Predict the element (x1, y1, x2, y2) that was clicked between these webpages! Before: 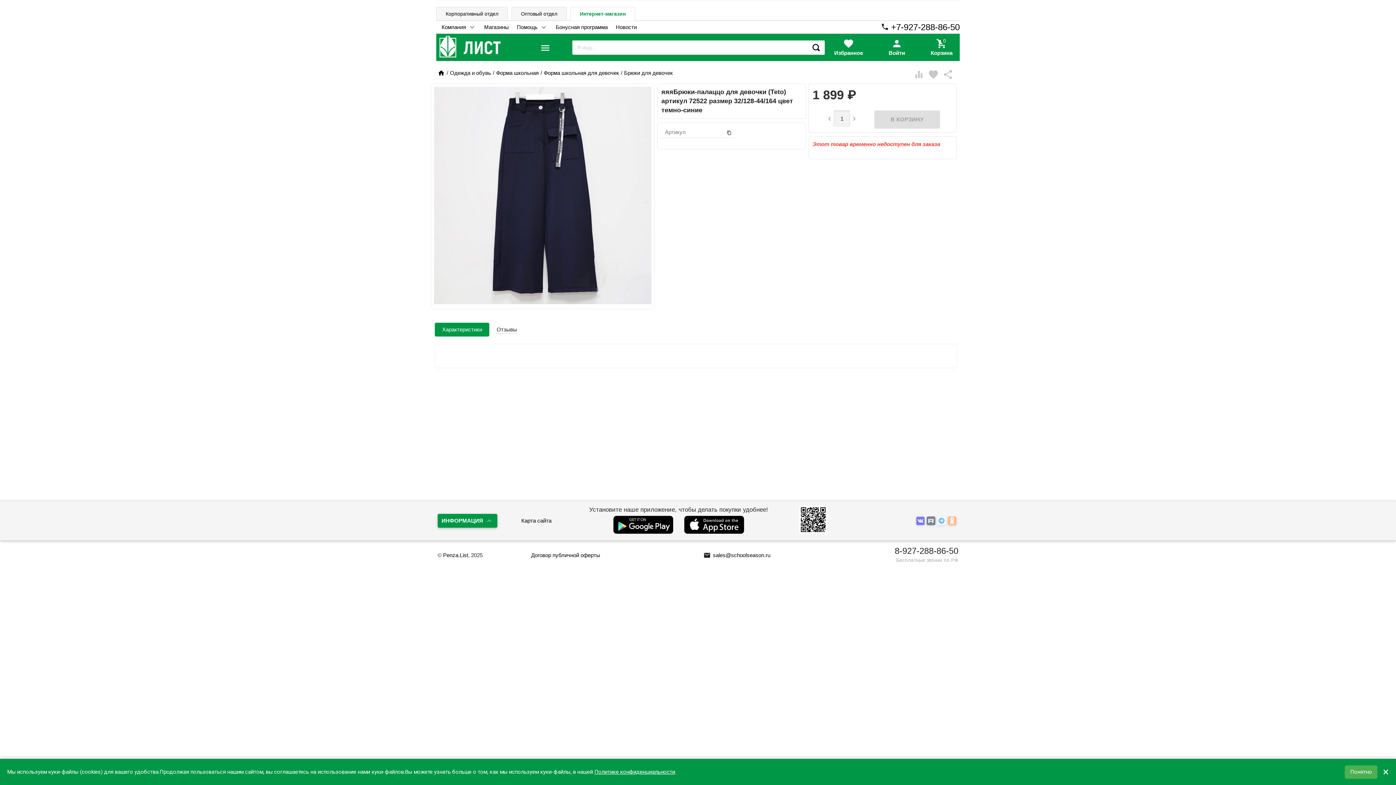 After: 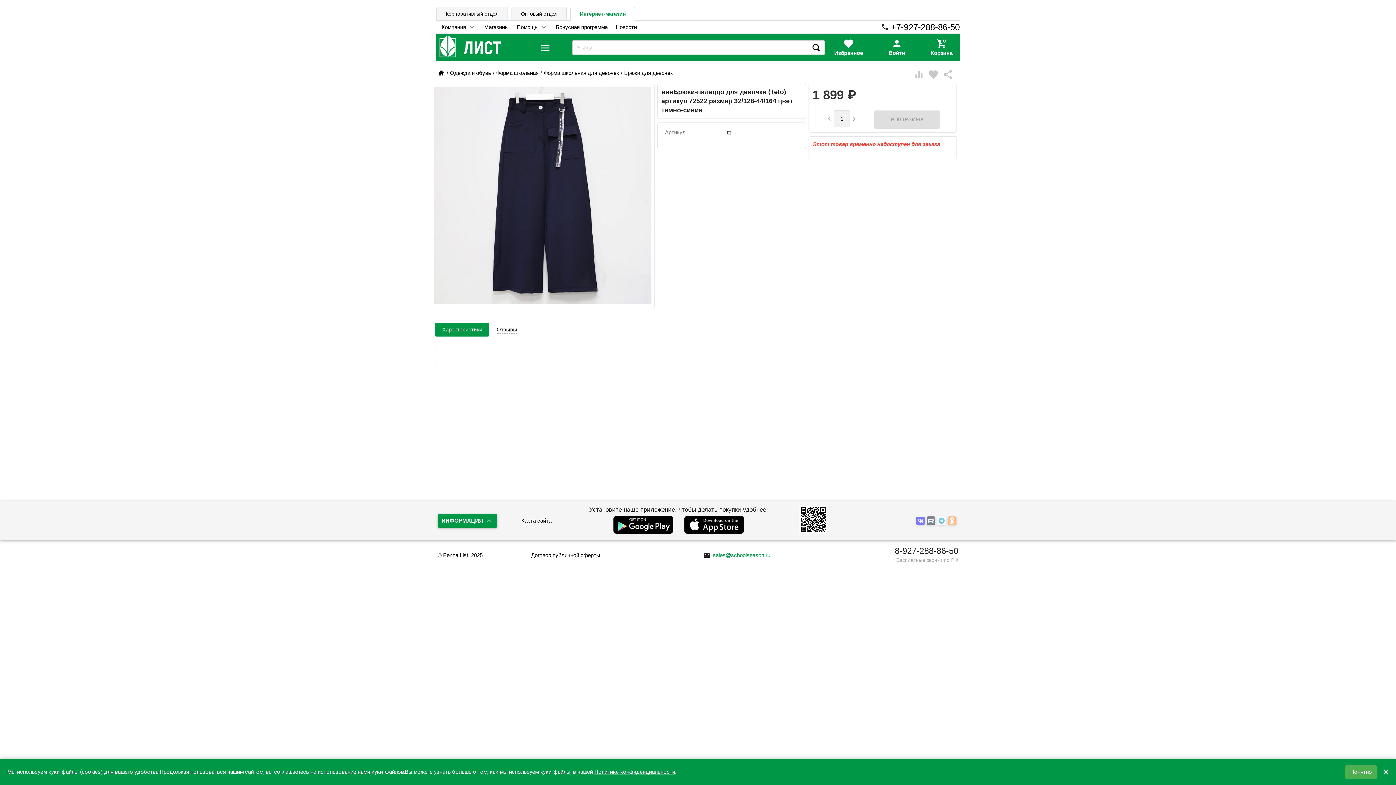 Action: bbox: (703, 552, 770, 558) label: emailsales@schoolseason.ru